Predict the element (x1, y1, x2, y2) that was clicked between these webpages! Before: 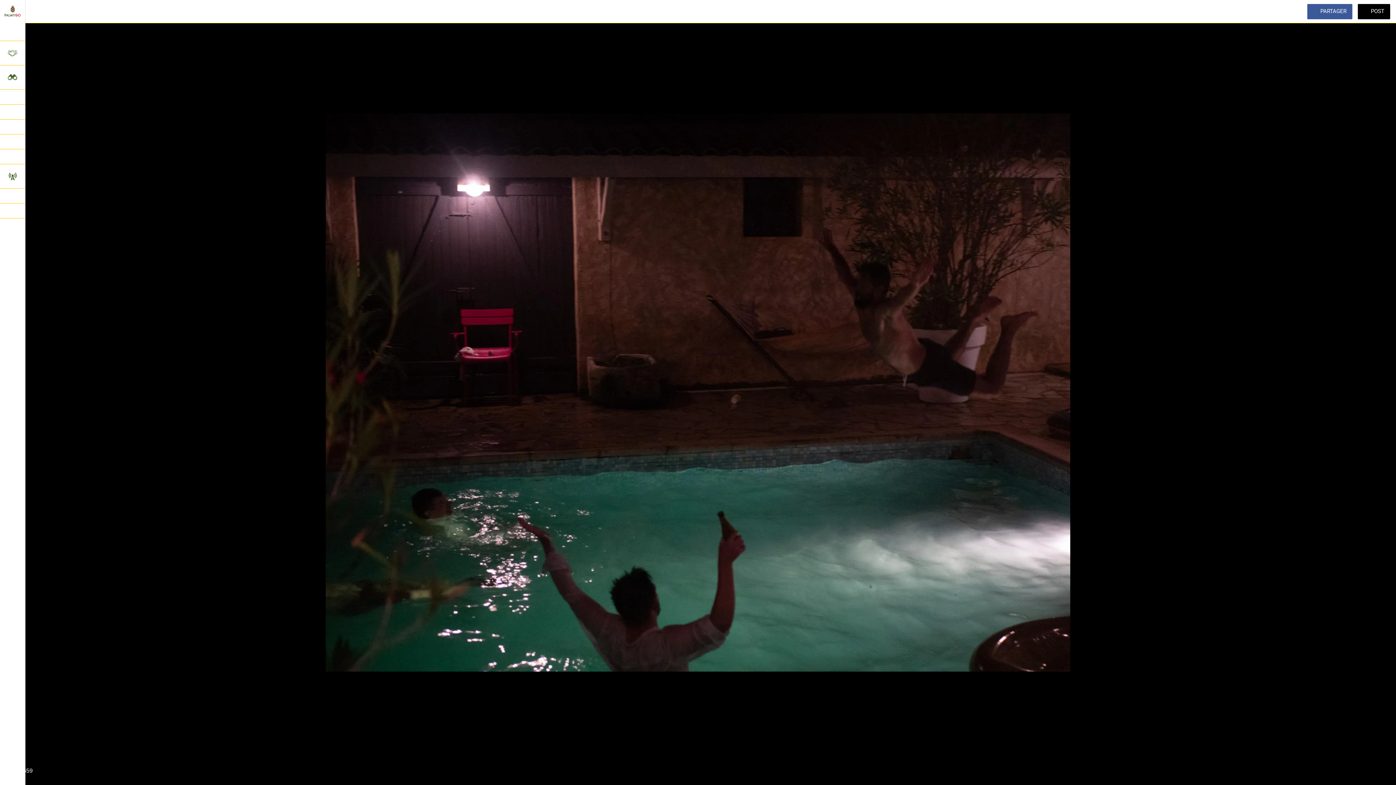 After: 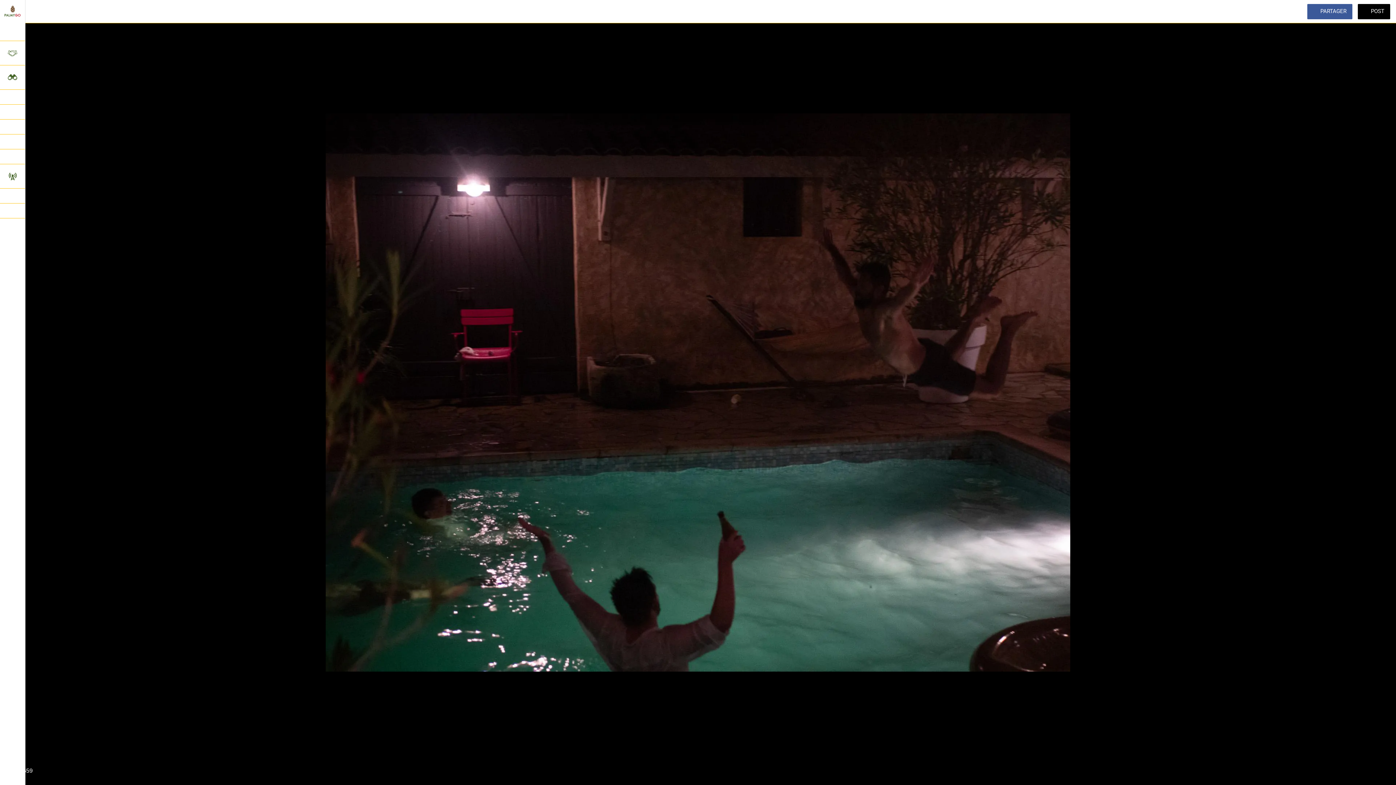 Action: bbox: (1307, 3, 1352, 19) label: PARTAGER